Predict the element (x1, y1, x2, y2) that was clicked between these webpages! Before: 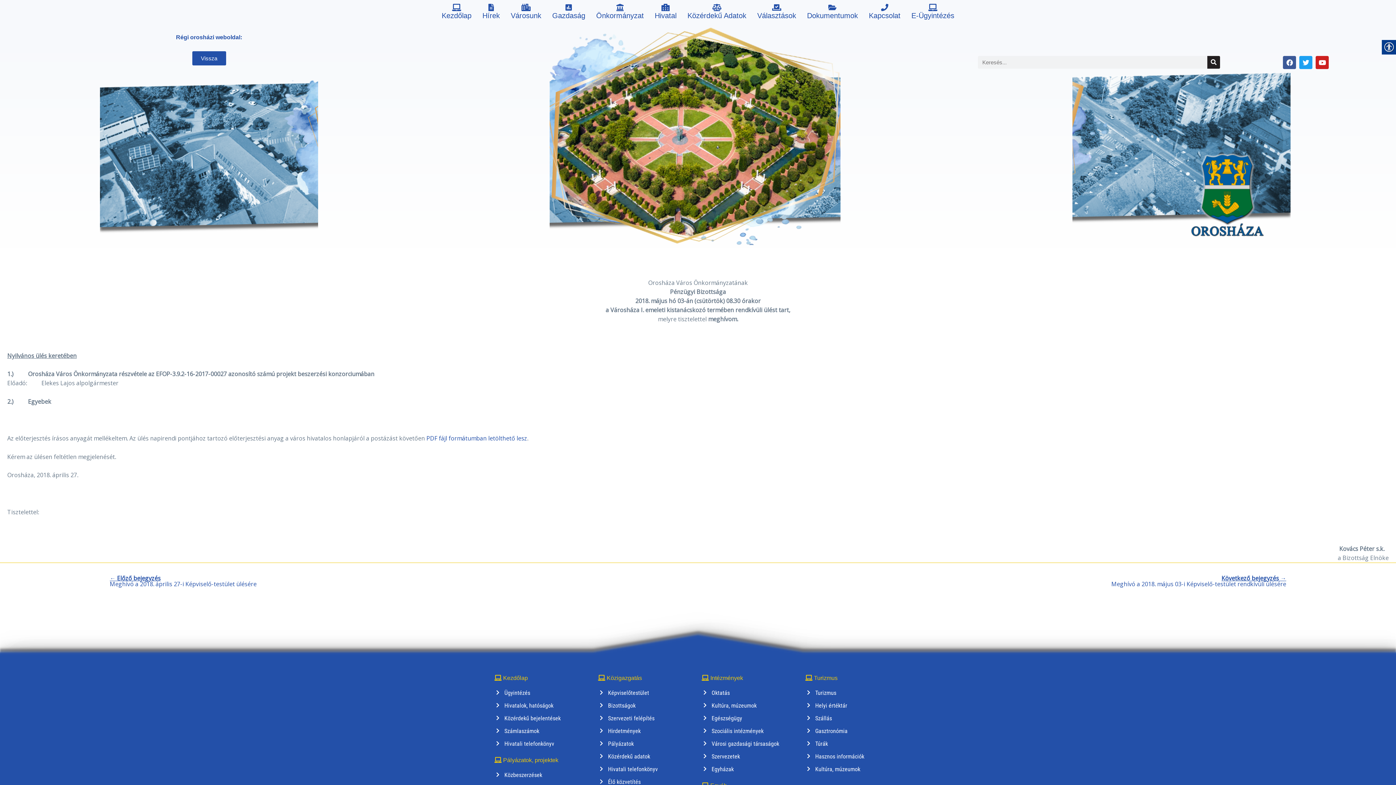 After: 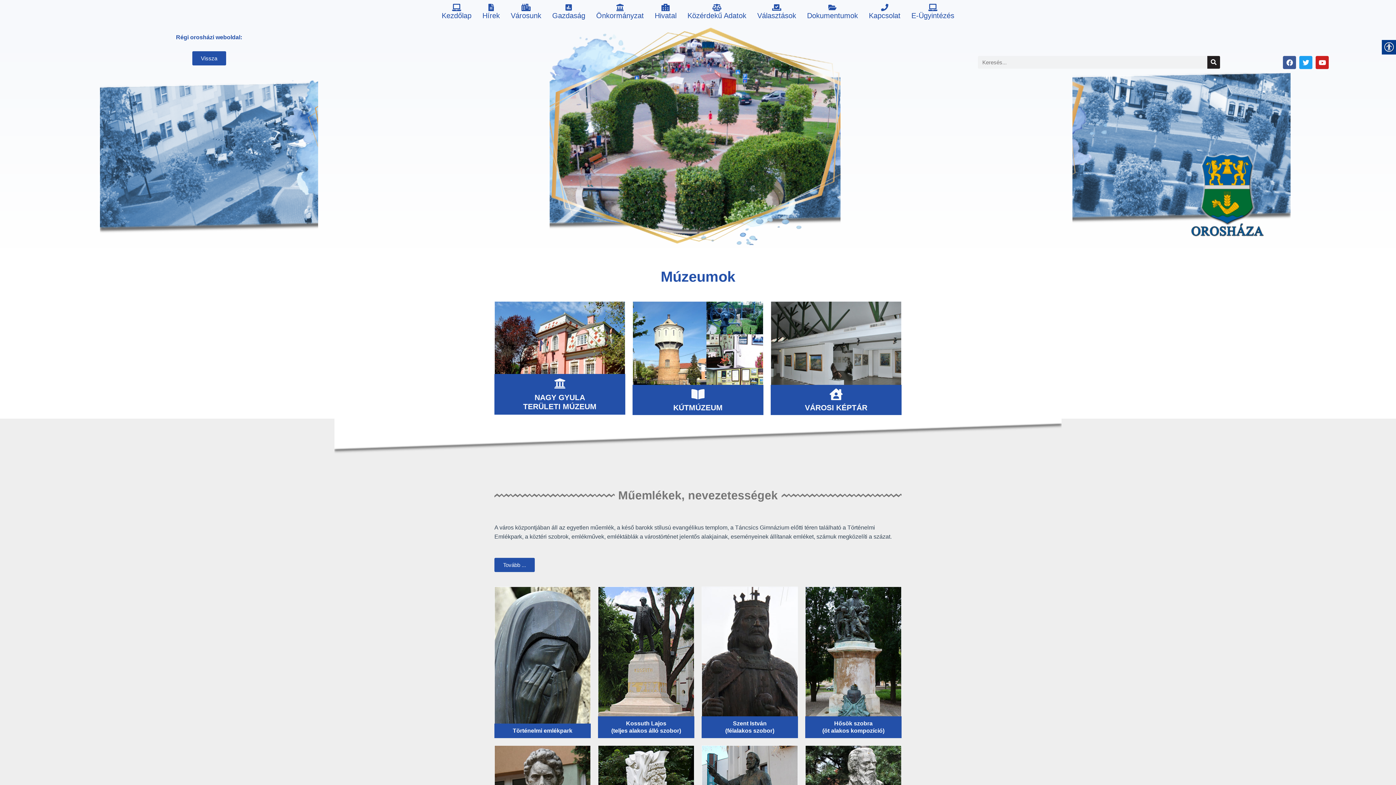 Action: label: Kultúra, múzeumok bbox: (807, 764, 900, 774)